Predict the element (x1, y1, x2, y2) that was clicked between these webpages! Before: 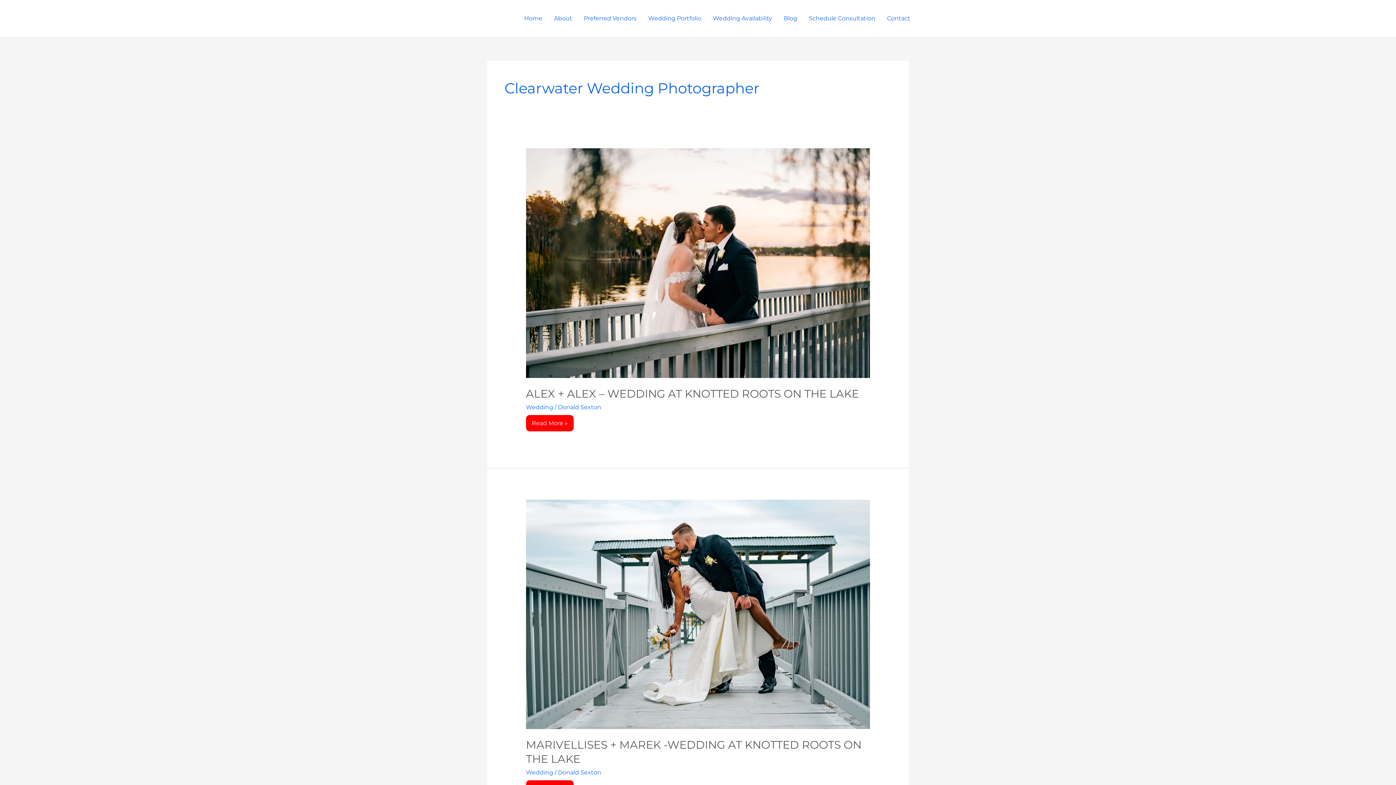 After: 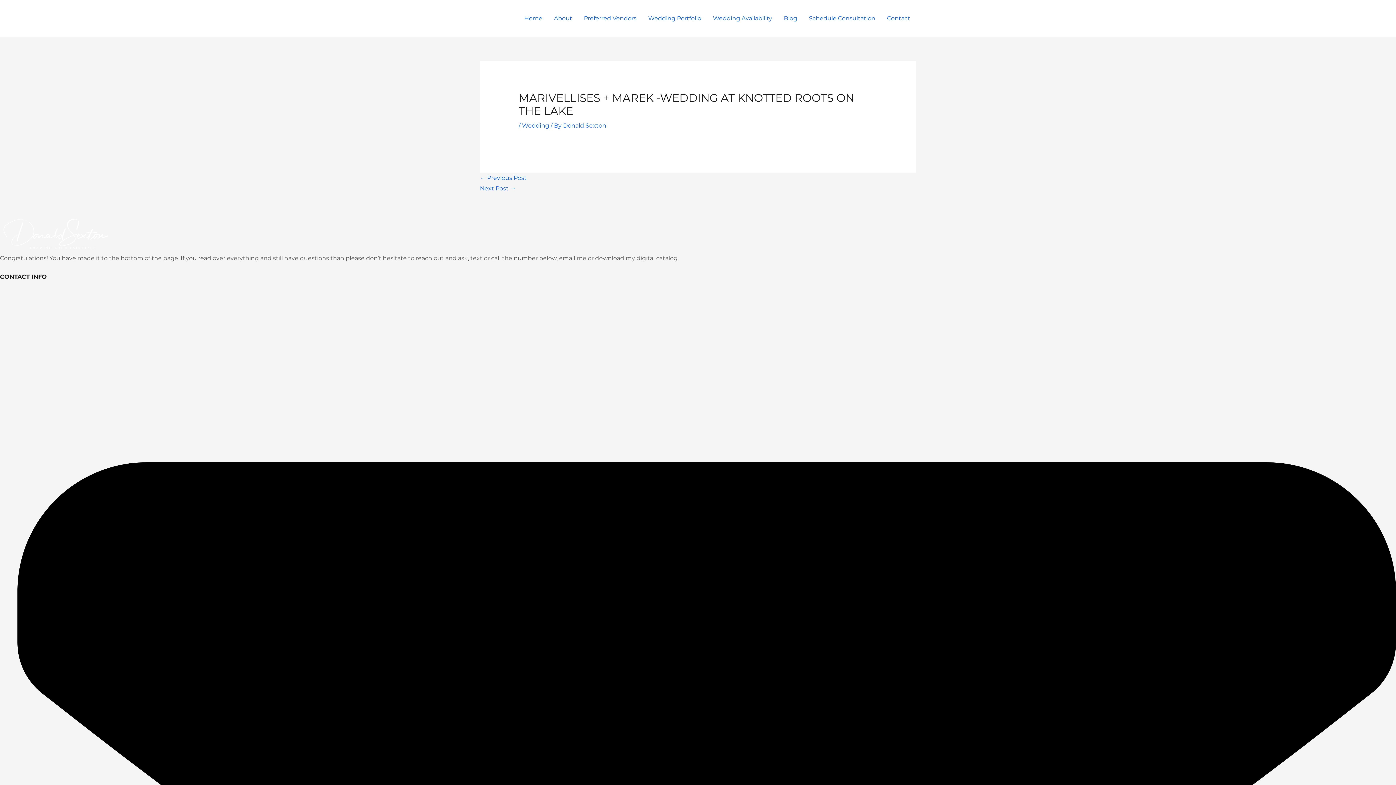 Action: bbox: (526, 610, 870, 617) label: Read: Marivellises + Marek -Wedding at Knotted Roots on the Lake